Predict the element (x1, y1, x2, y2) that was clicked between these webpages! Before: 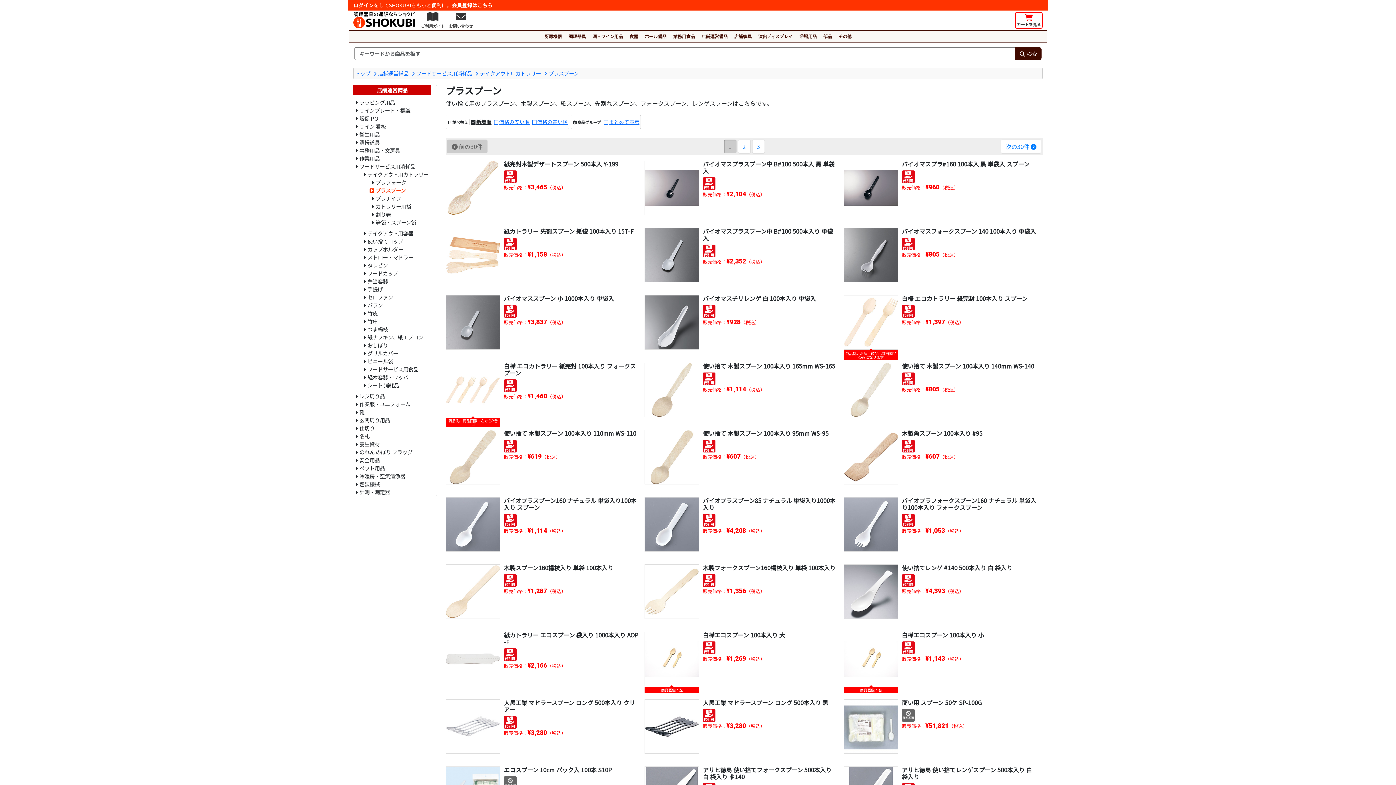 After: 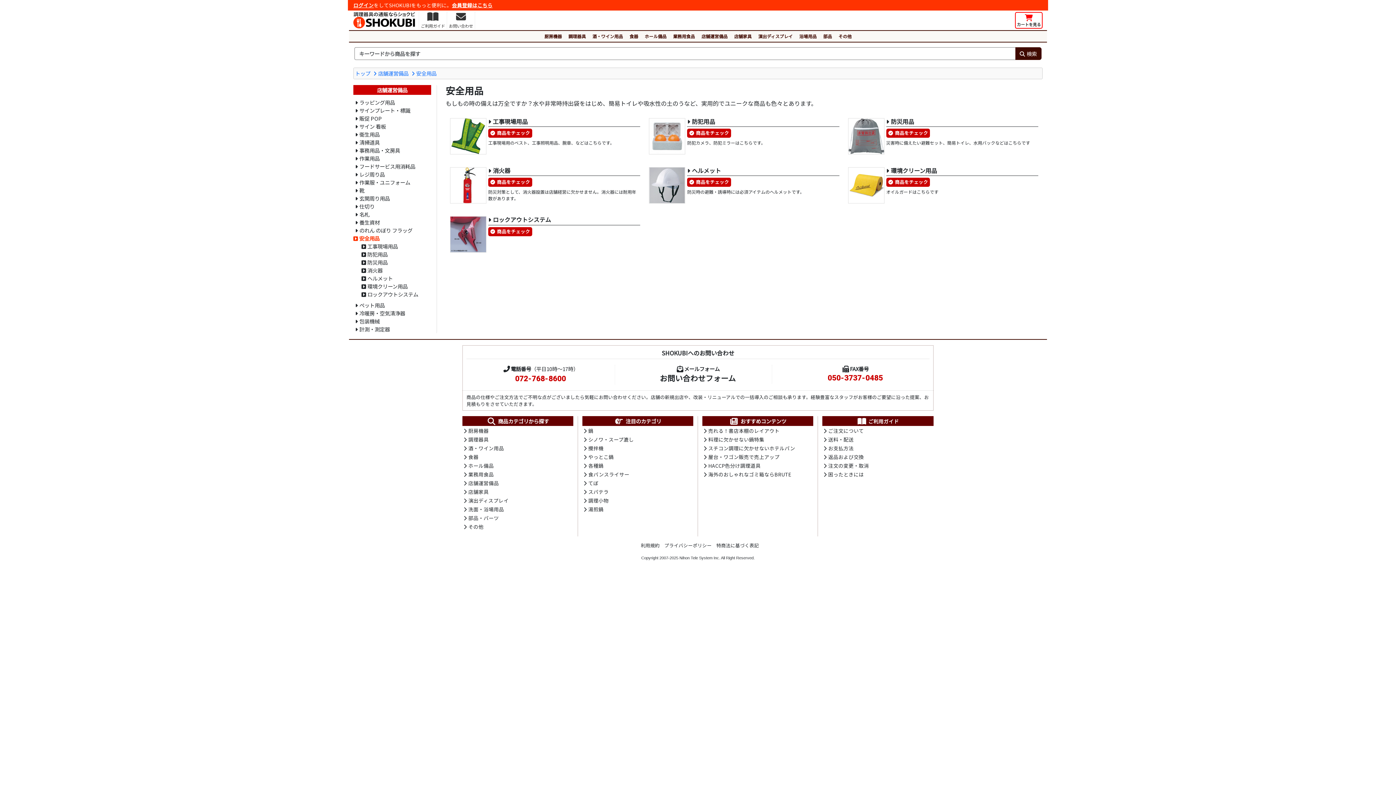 Action: label: 安全用品 bbox: (358, 456, 431, 464)